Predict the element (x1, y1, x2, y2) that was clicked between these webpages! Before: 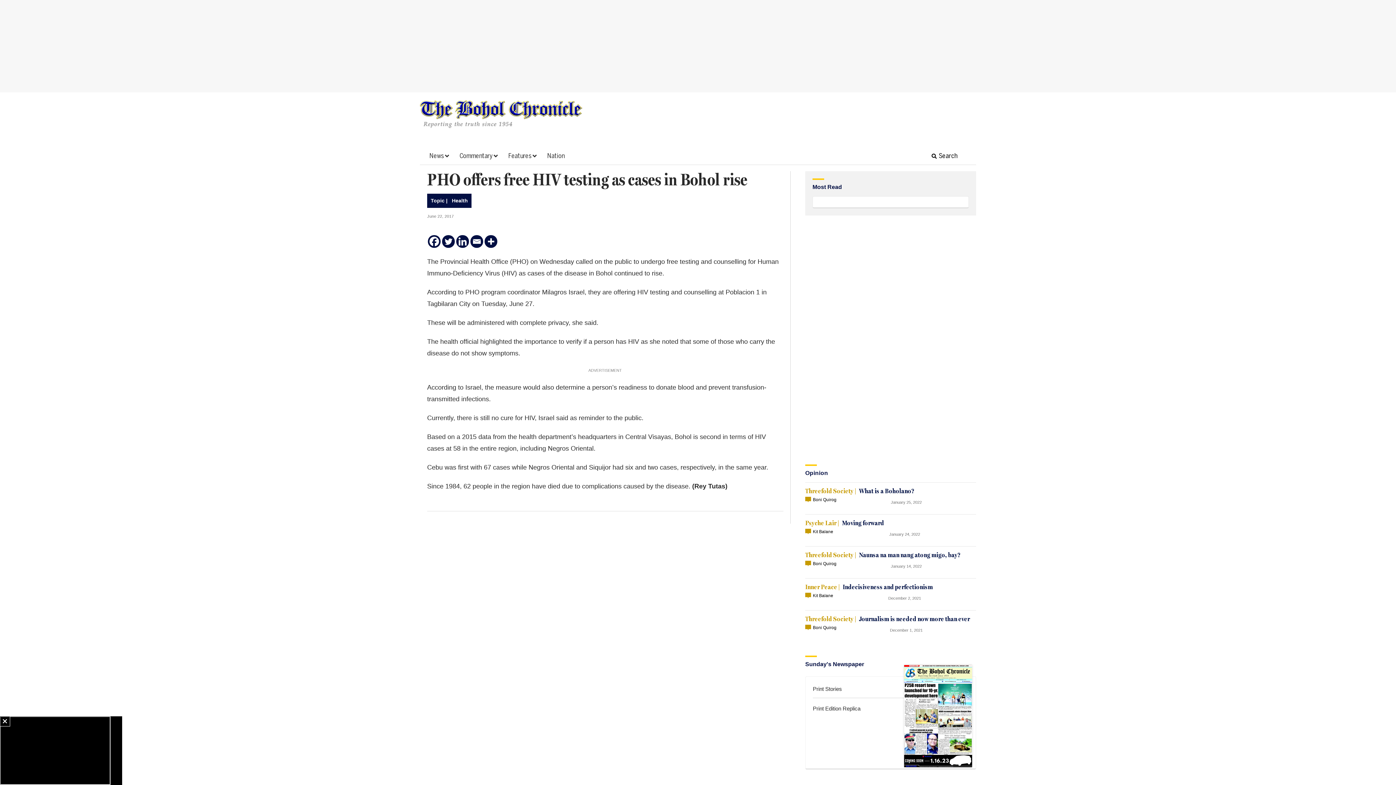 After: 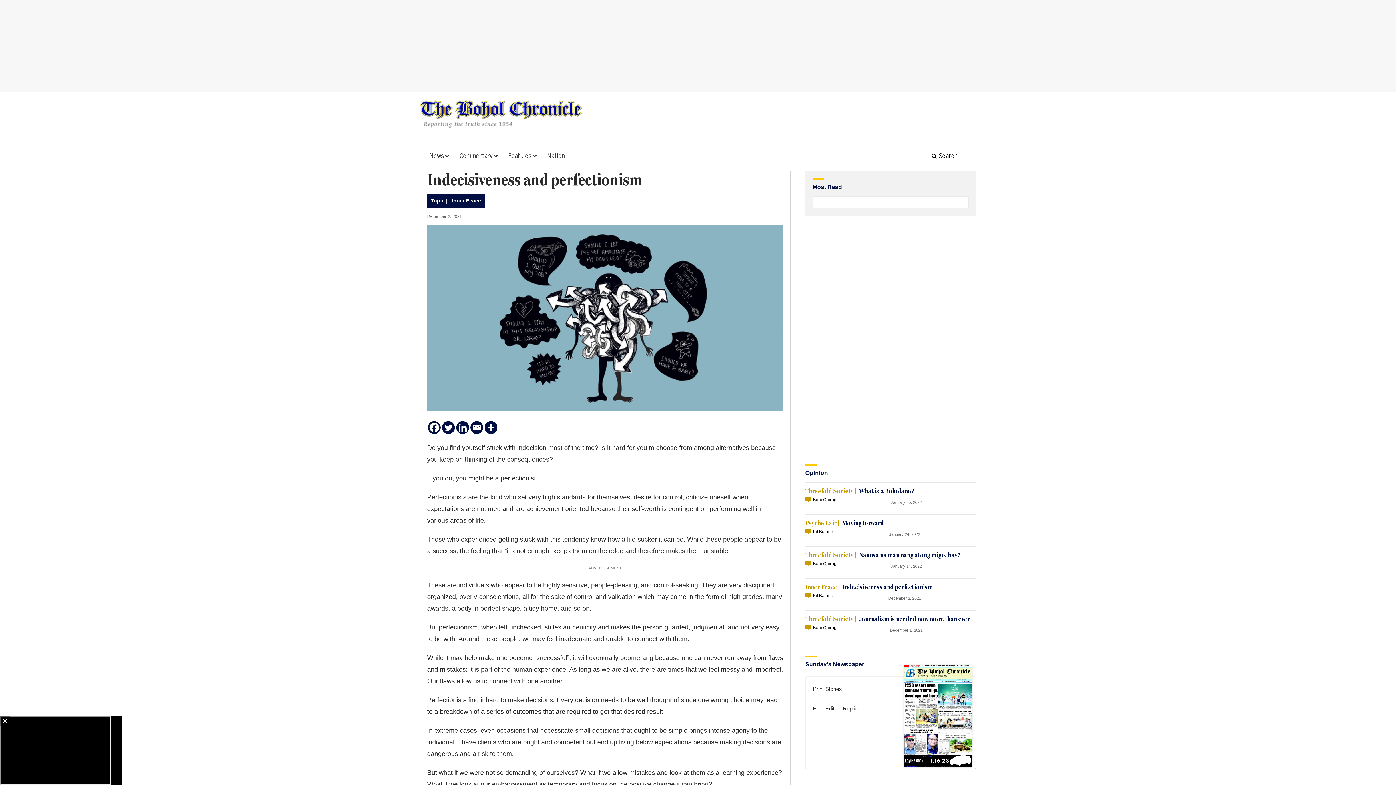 Action: label: Indecisiveness and perfectionism bbox: (842, 584, 933, 590)